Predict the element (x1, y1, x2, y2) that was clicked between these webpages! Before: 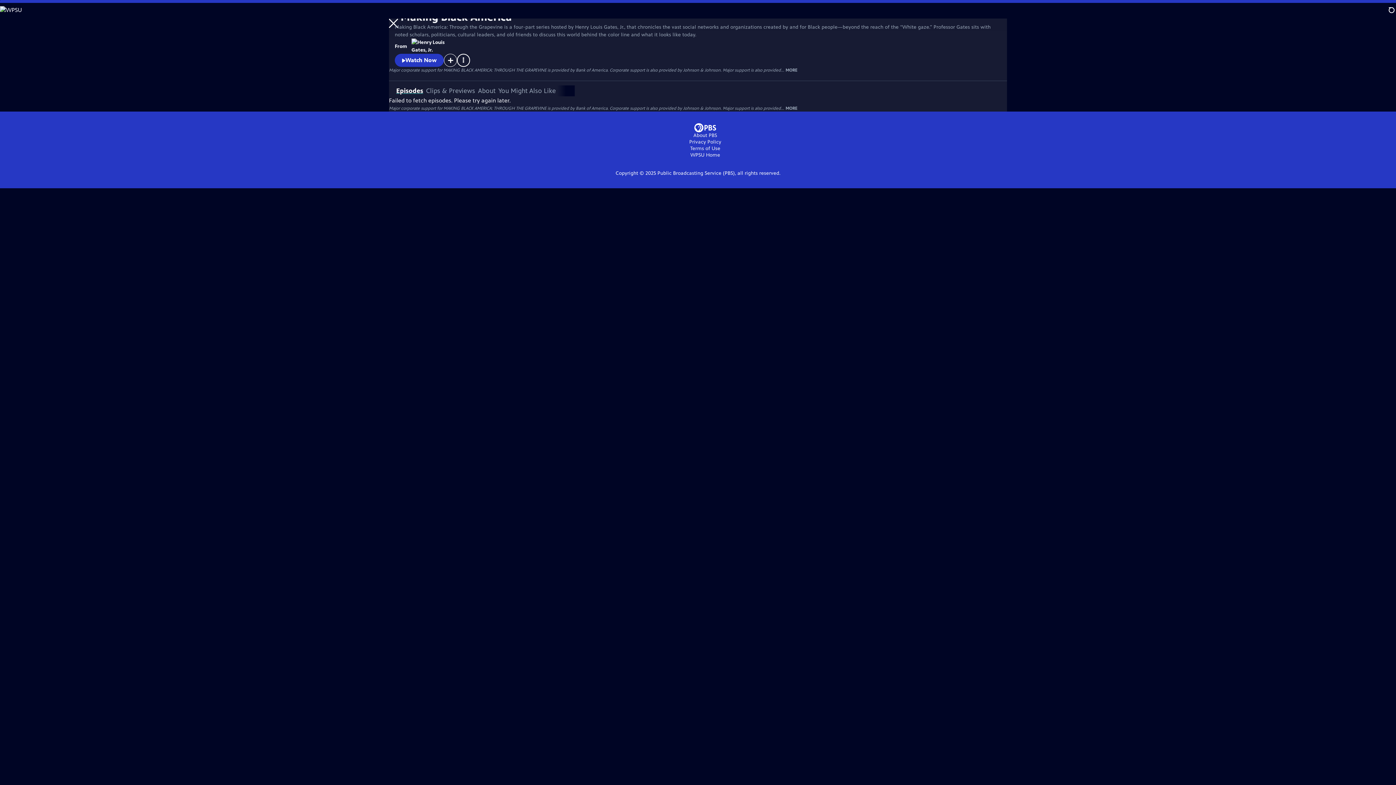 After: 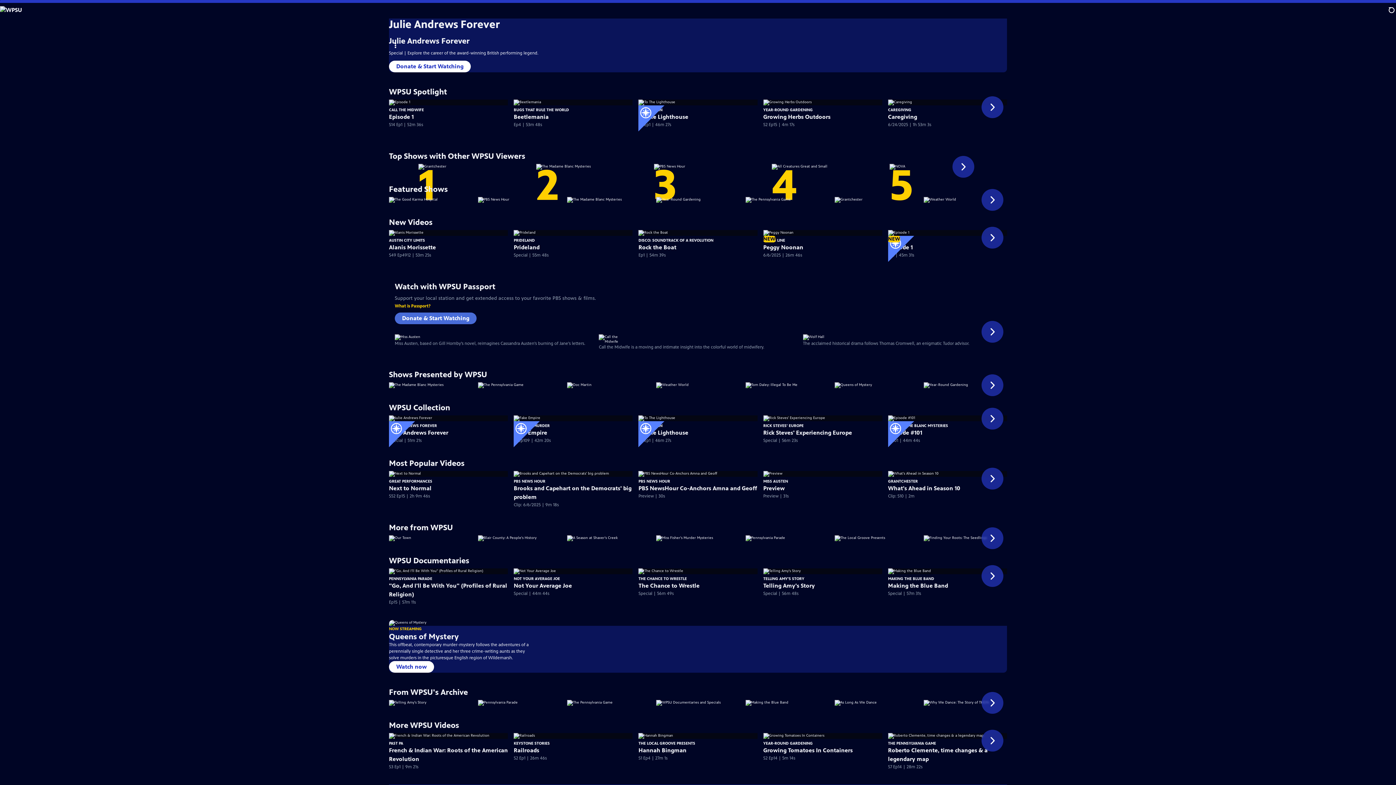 Action: label: Go Home bbox: (389, 18, 398, 27)